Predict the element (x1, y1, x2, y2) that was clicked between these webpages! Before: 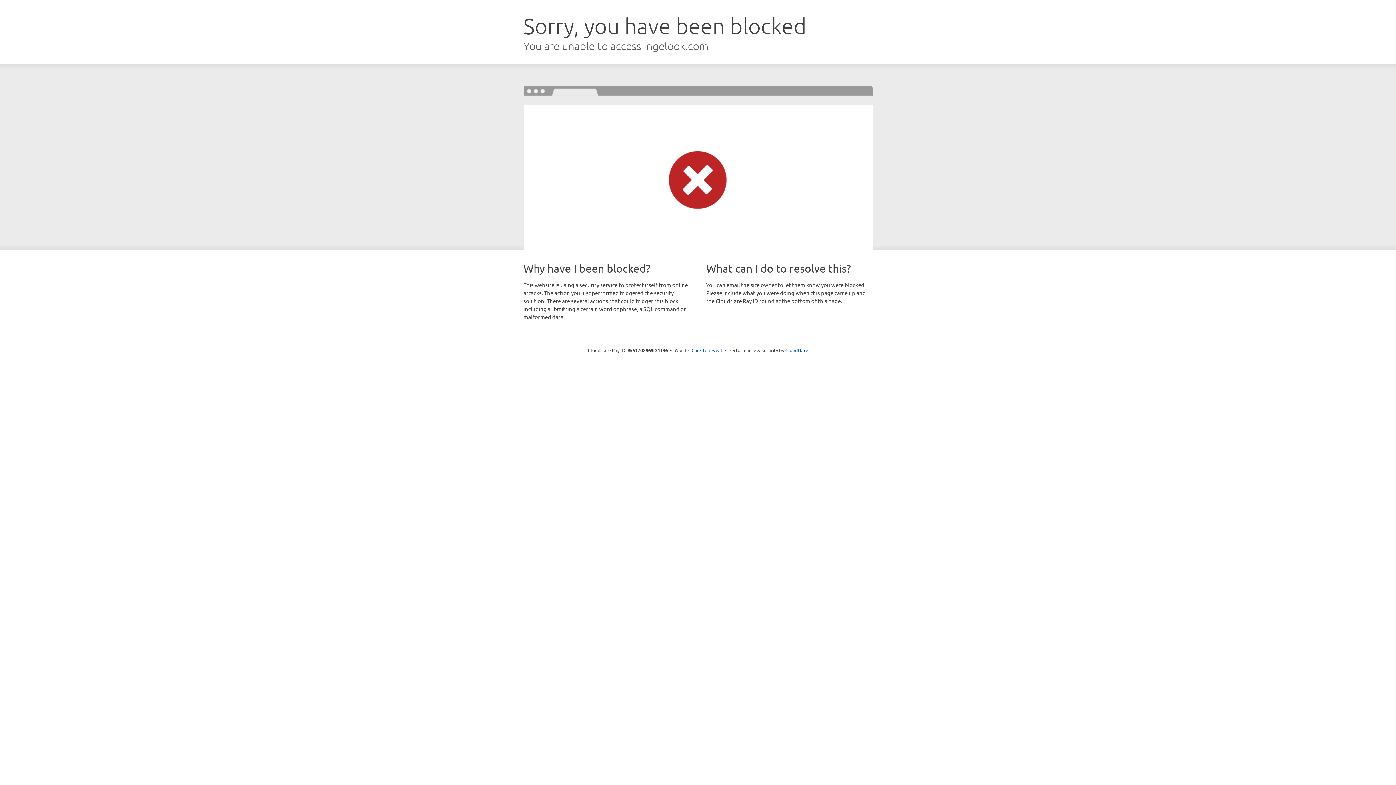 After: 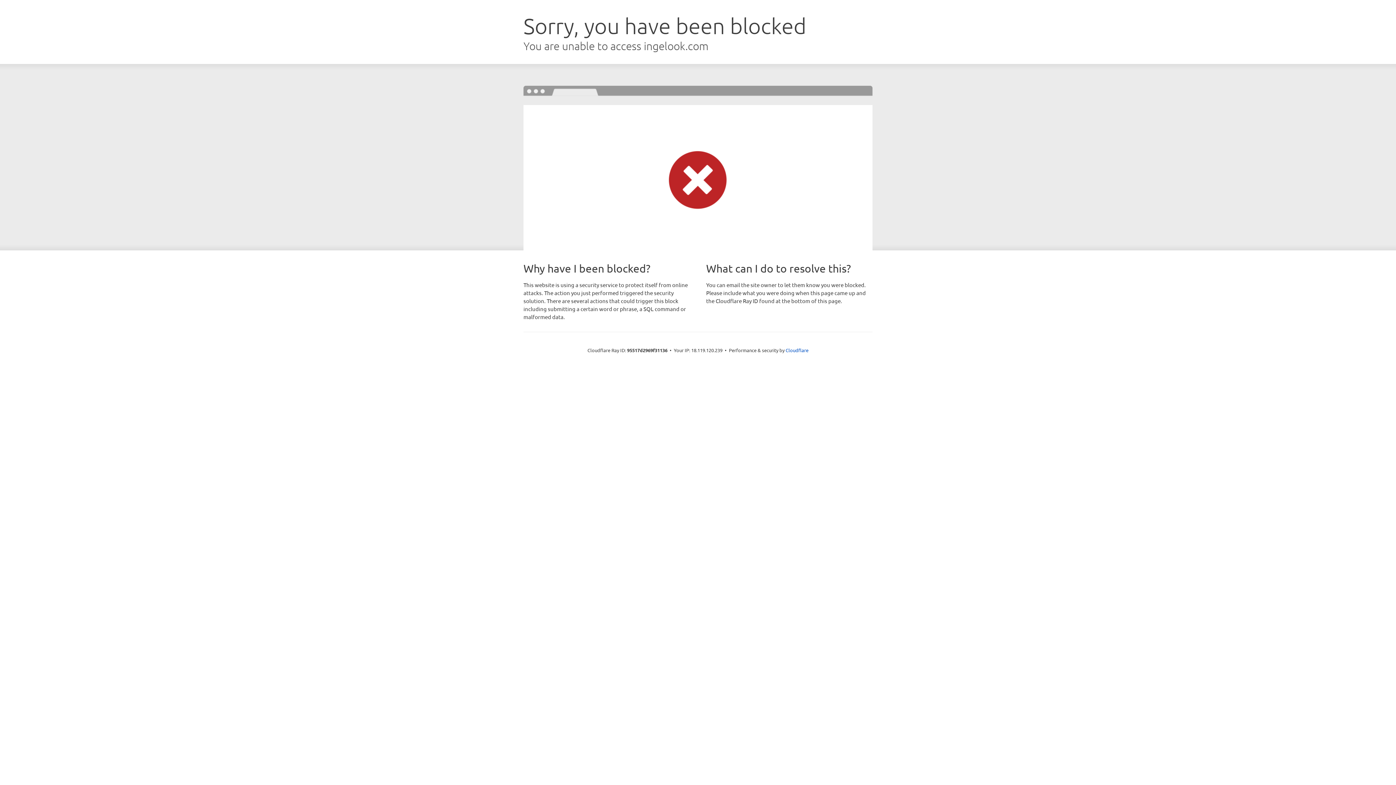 Action: label: Click to reveal bbox: (691, 346, 722, 353)